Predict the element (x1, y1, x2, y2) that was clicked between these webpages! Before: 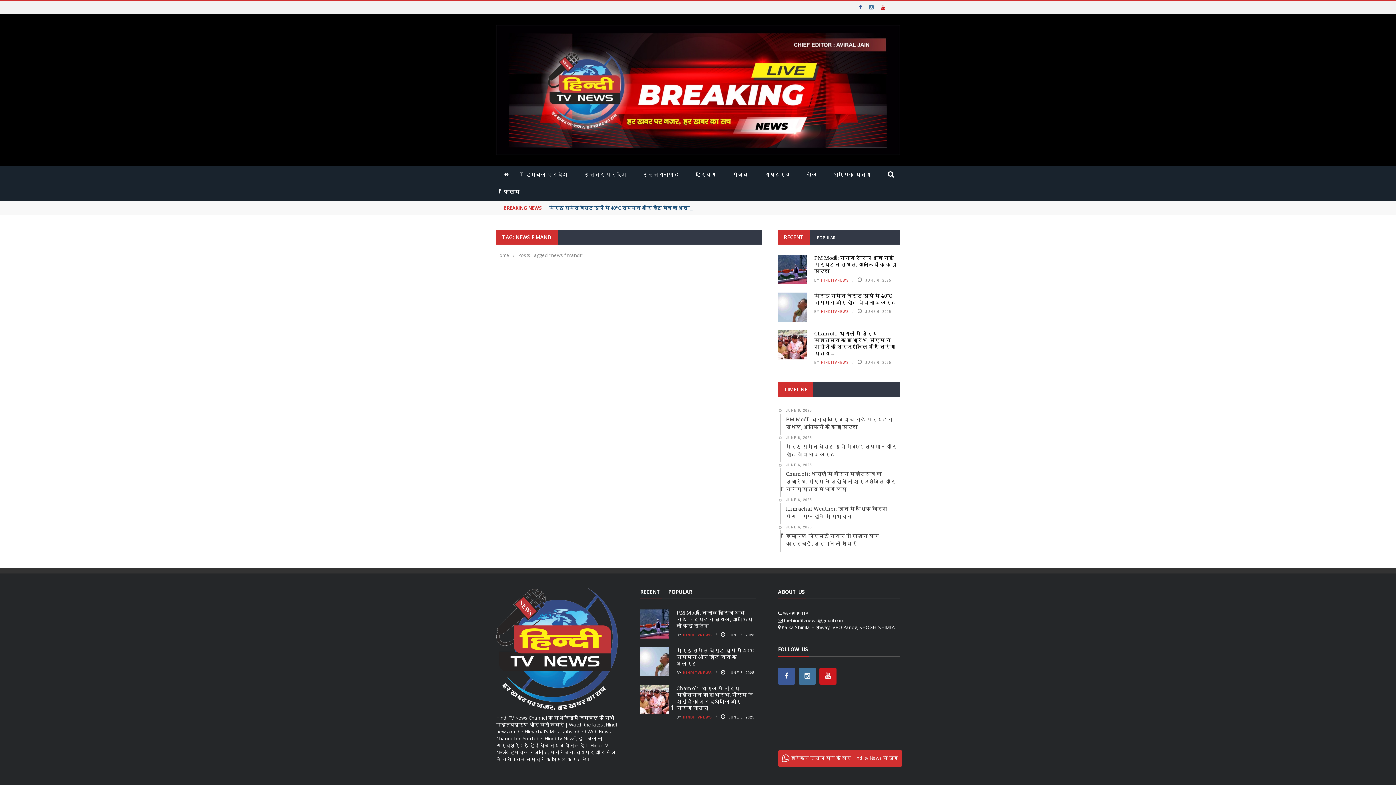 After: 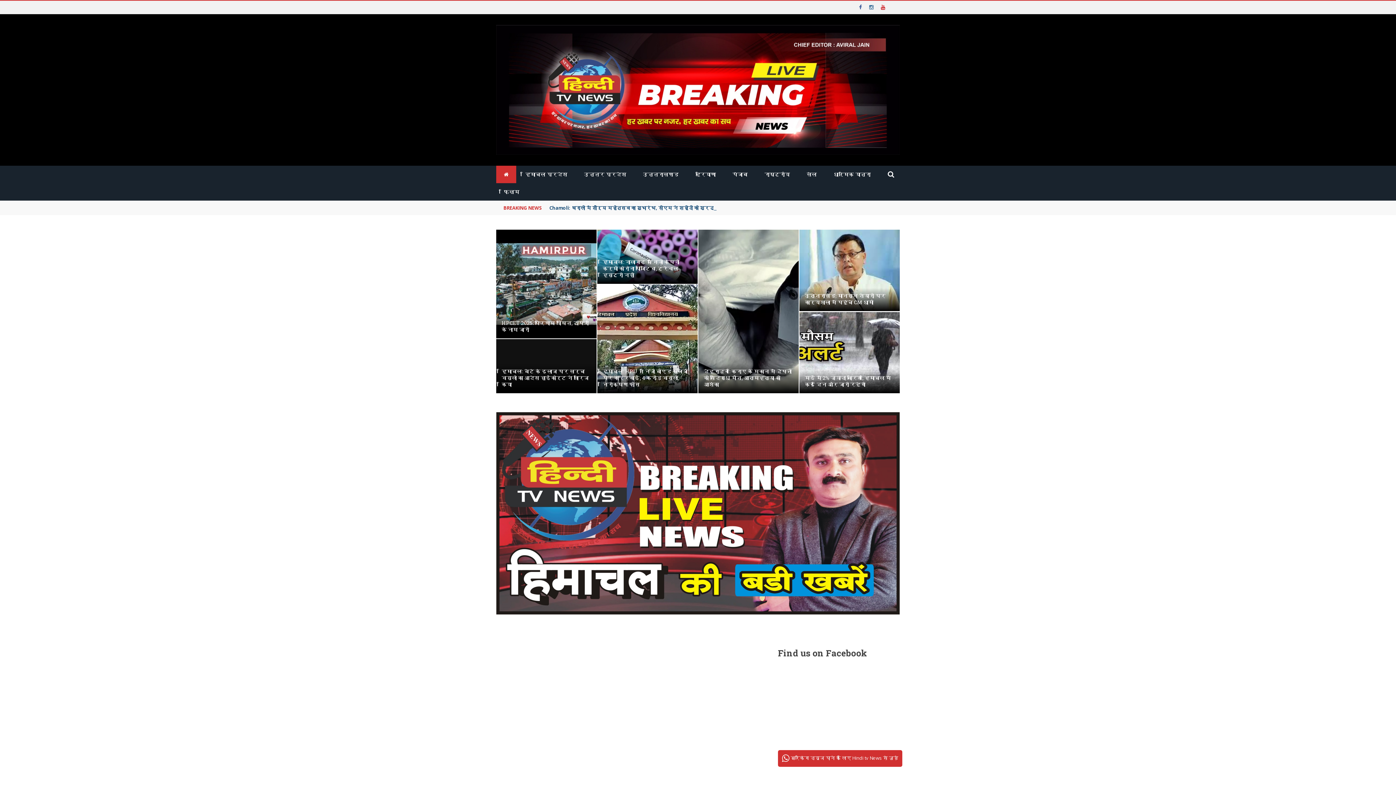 Action: bbox: (821, 360, 849, 365) label: HINDITVNEWS